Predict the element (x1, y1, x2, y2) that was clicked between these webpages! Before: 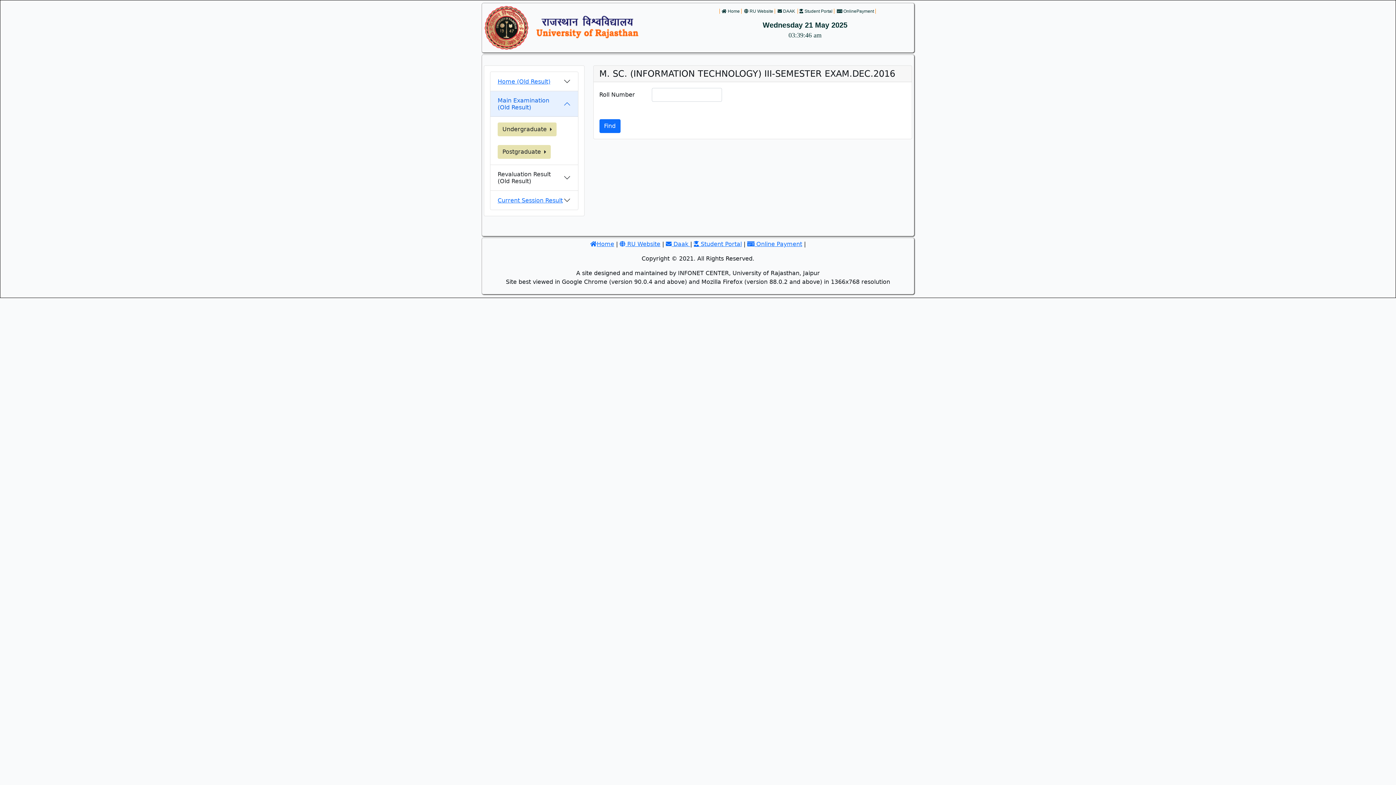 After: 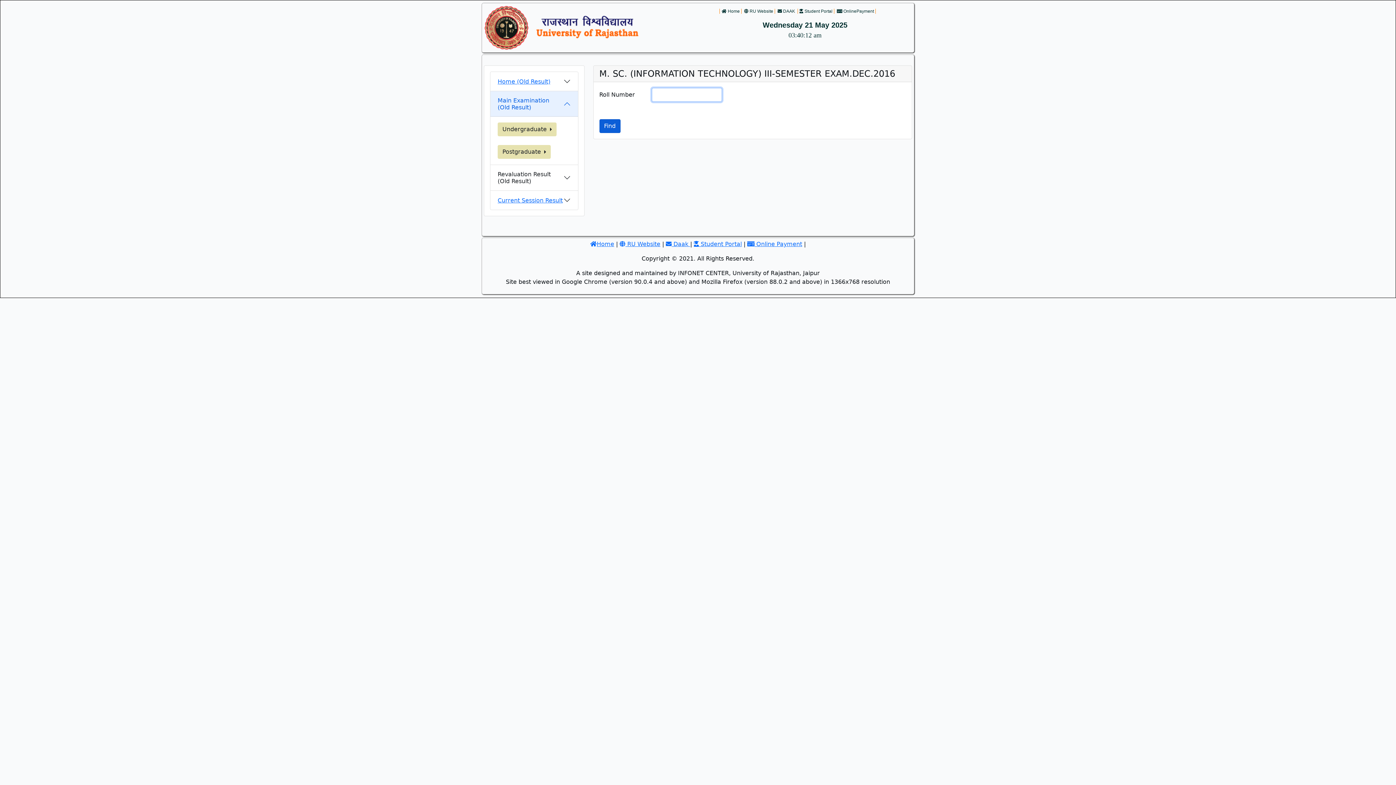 Action: label: Find bbox: (599, 119, 620, 133)